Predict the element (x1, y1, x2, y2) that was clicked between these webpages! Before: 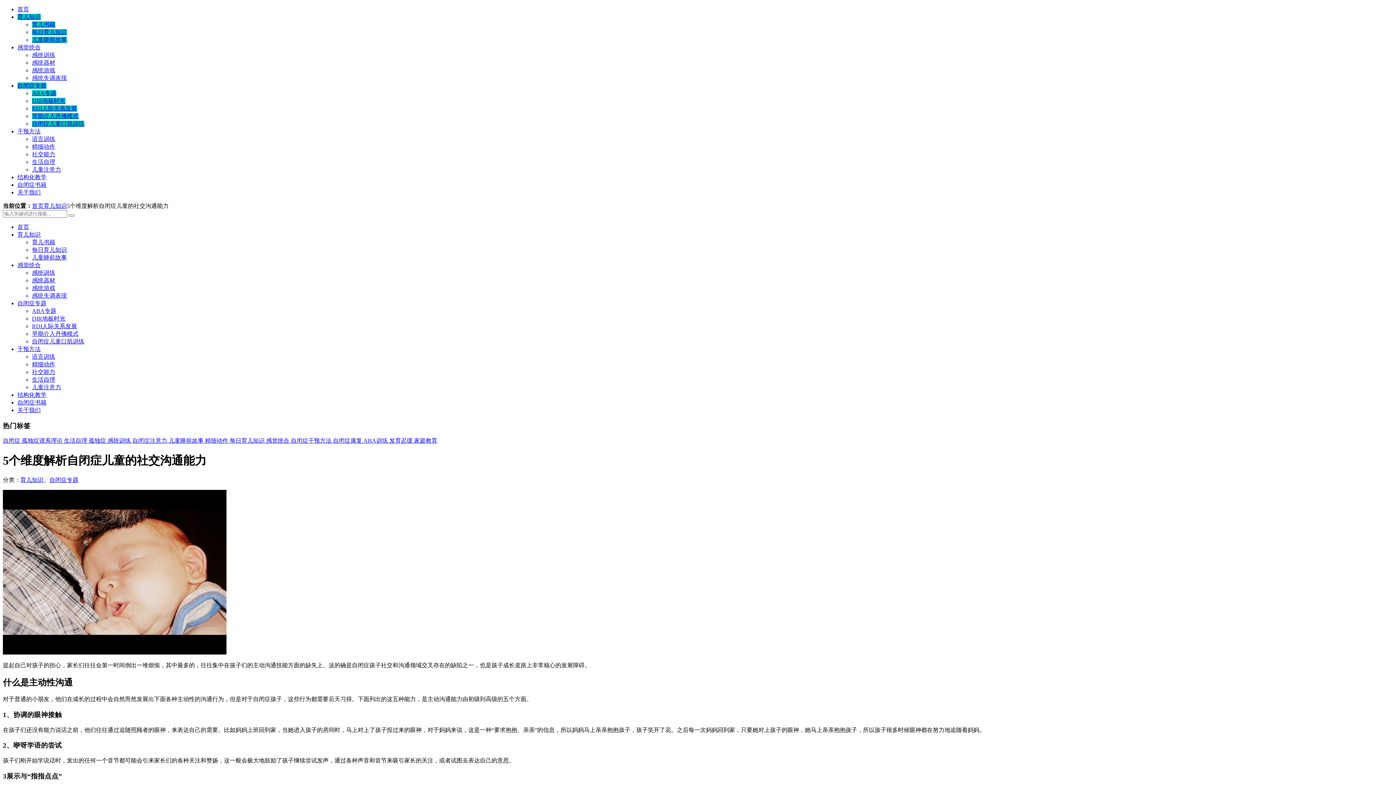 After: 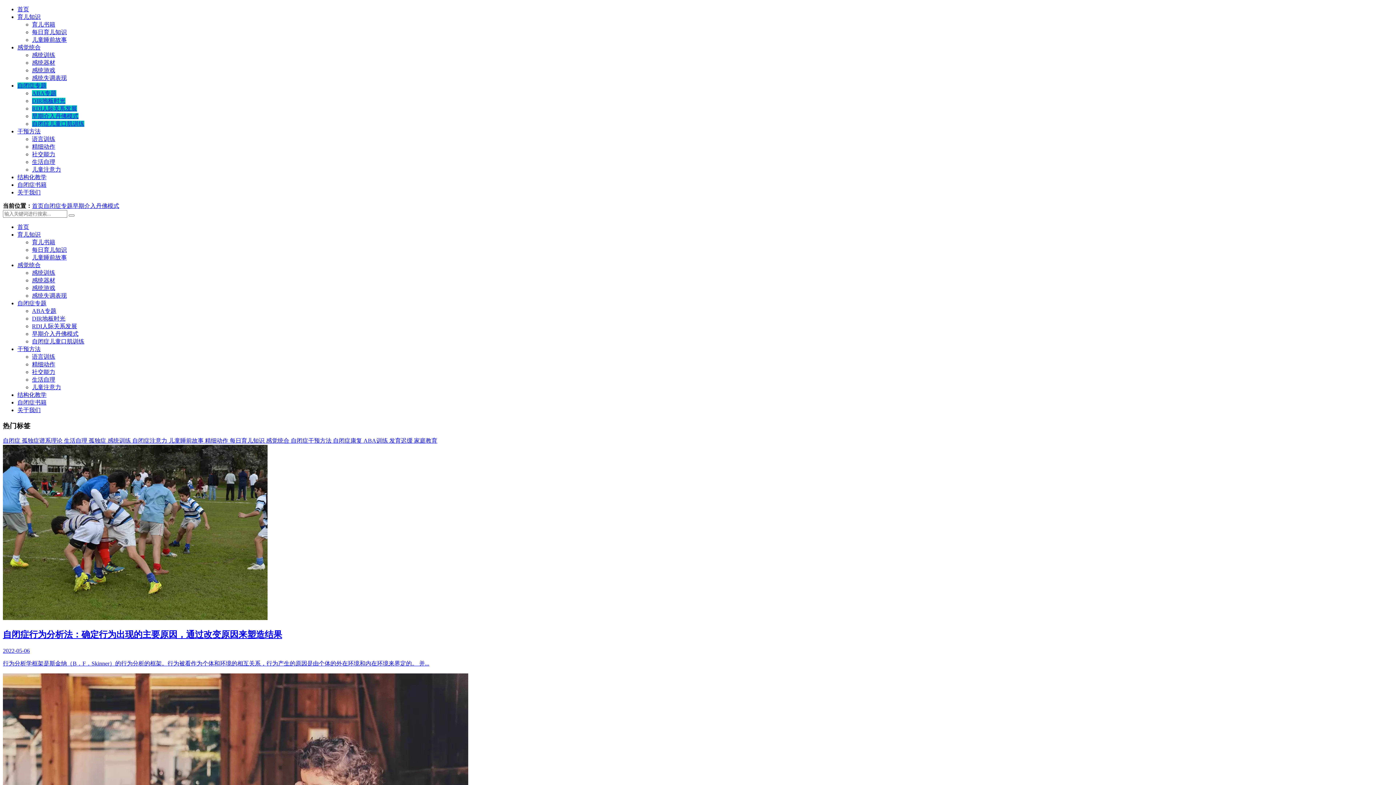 Action: bbox: (32, 330, 78, 337) label: 早期介入丹佛模式